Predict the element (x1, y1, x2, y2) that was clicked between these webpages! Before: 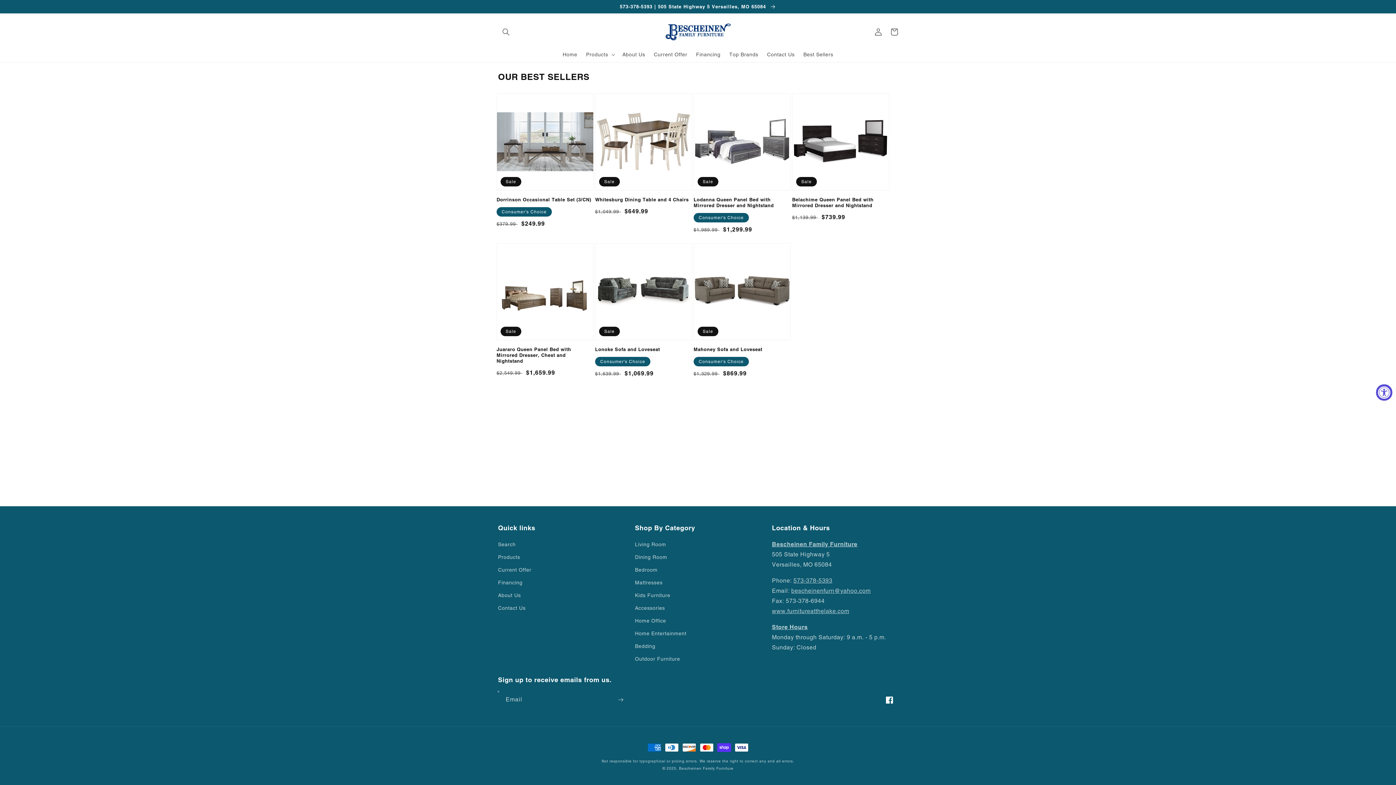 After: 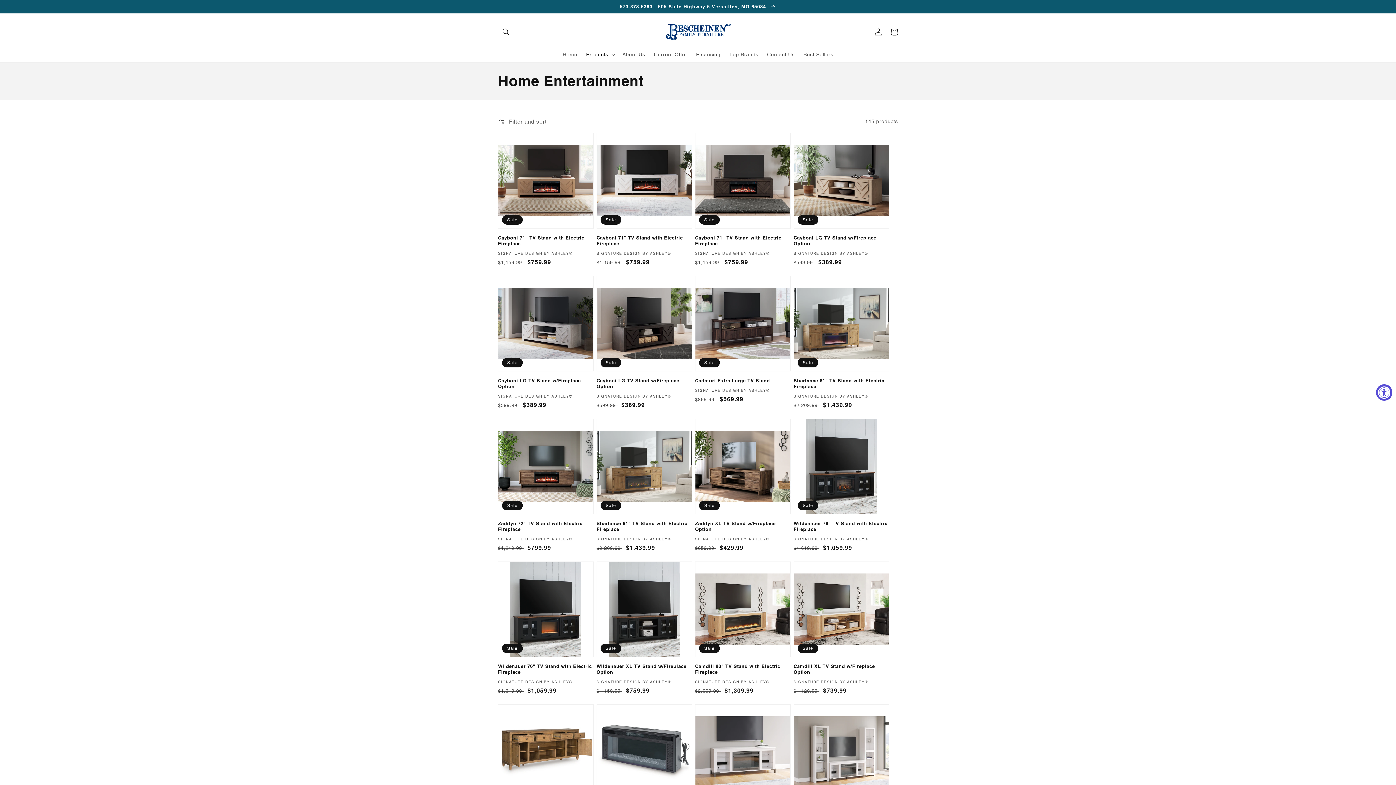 Action: label: Home Entertainment bbox: (635, 627, 686, 640)